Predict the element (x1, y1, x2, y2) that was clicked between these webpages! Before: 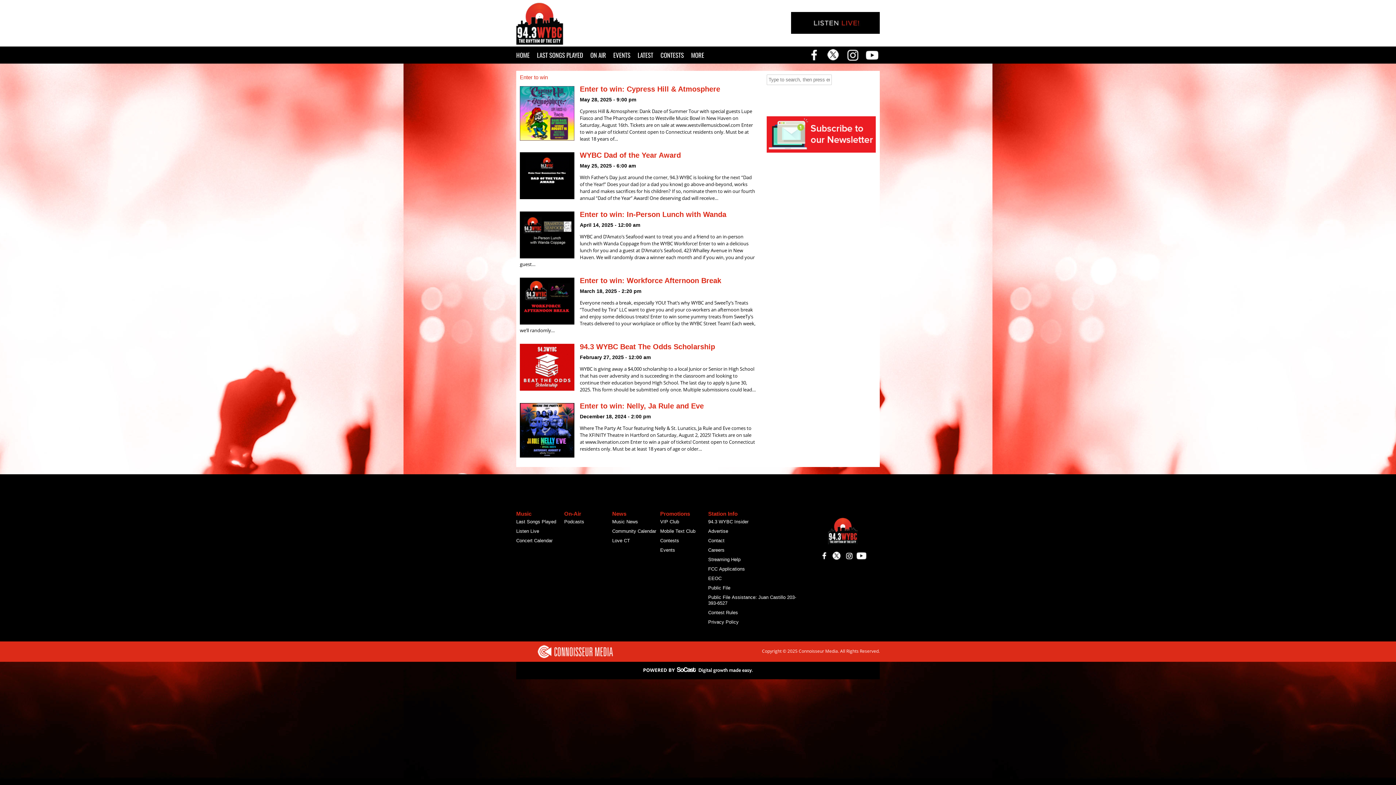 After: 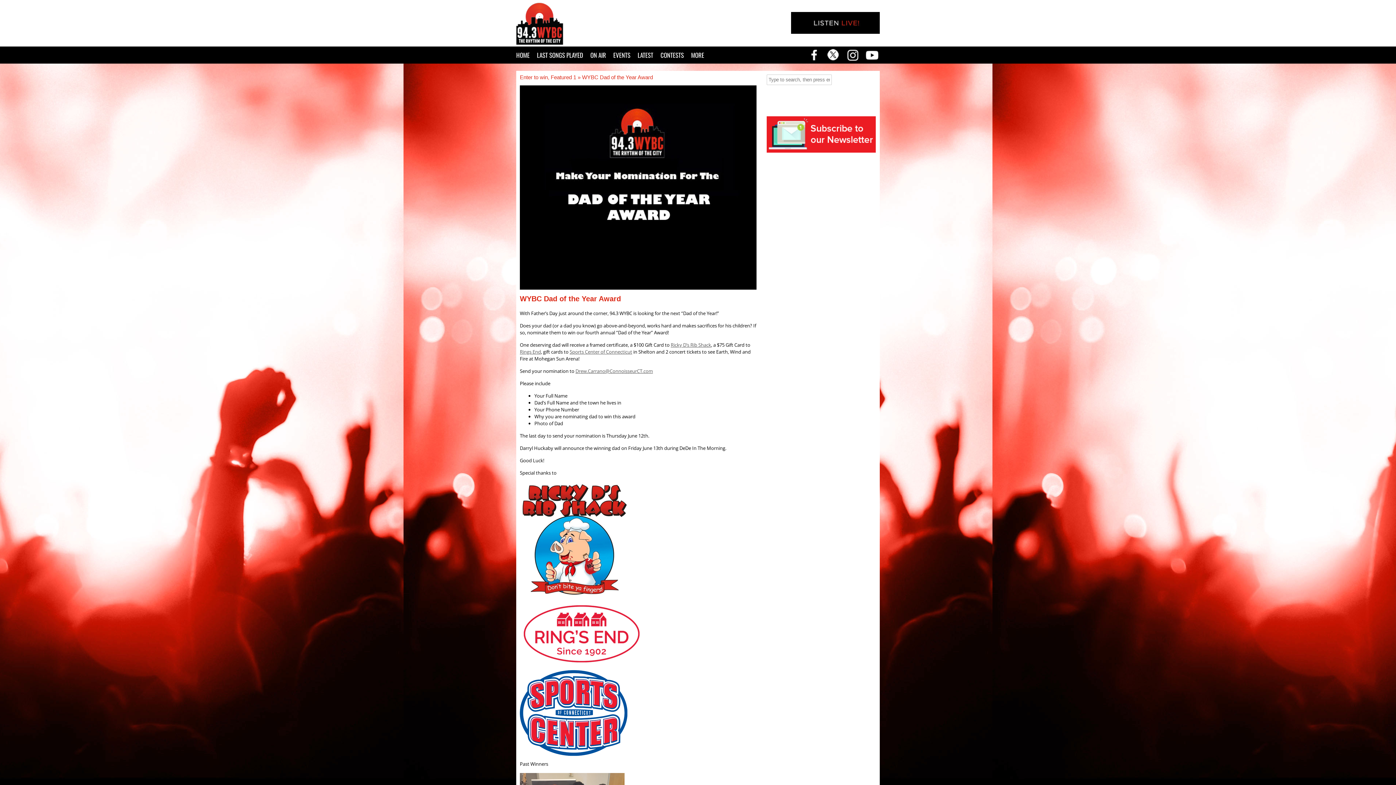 Action: bbox: (520, 152, 574, 199)